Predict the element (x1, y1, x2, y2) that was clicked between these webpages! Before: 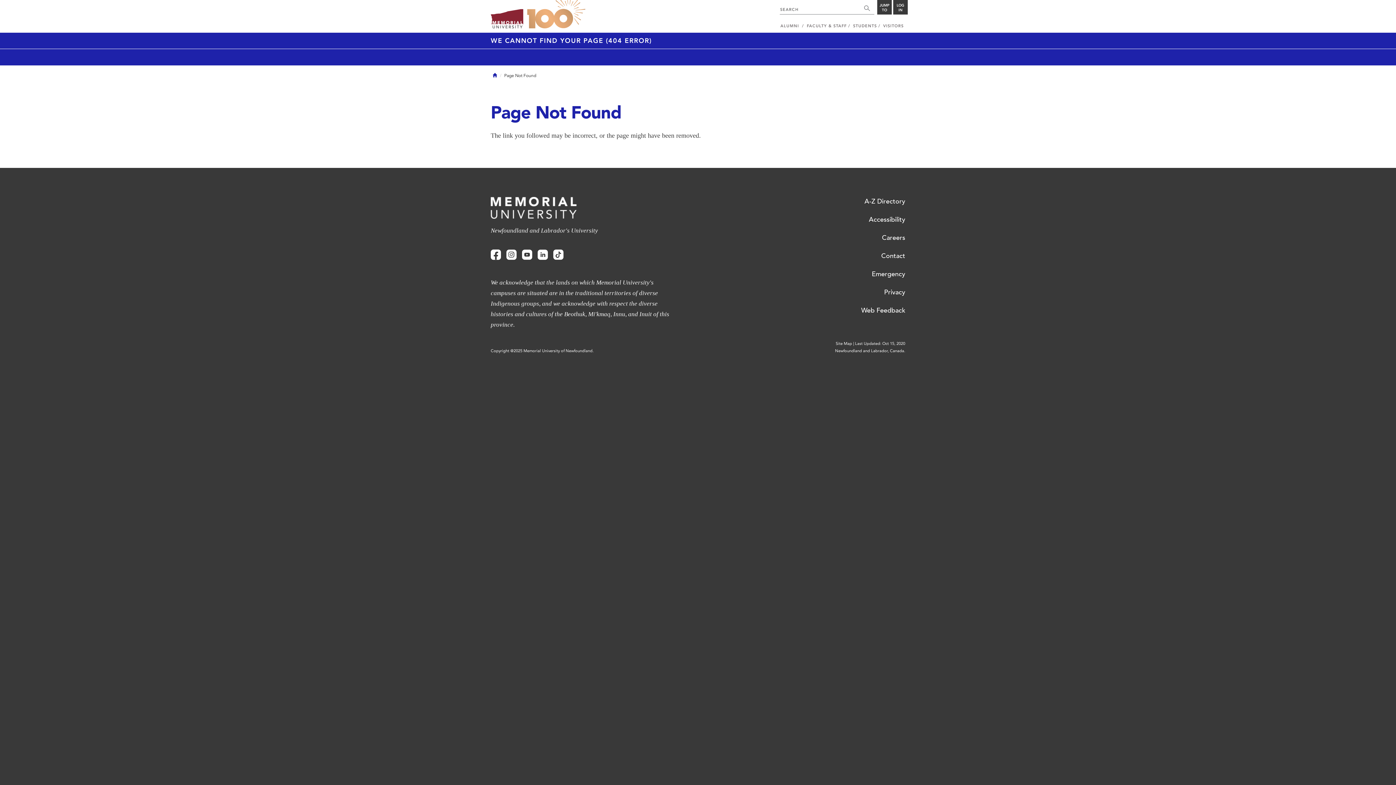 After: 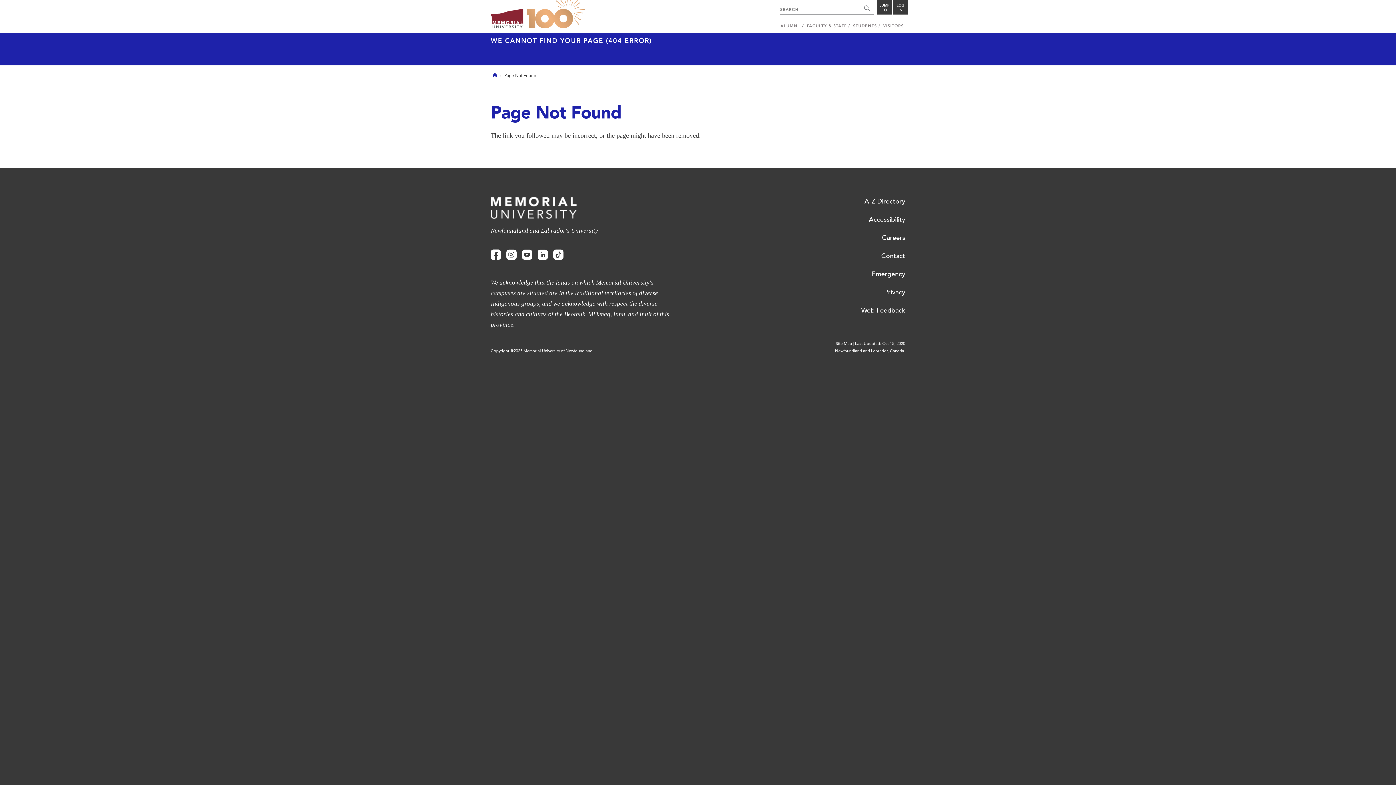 Action: label: Instagram bbox: (506, 249, 516, 260)